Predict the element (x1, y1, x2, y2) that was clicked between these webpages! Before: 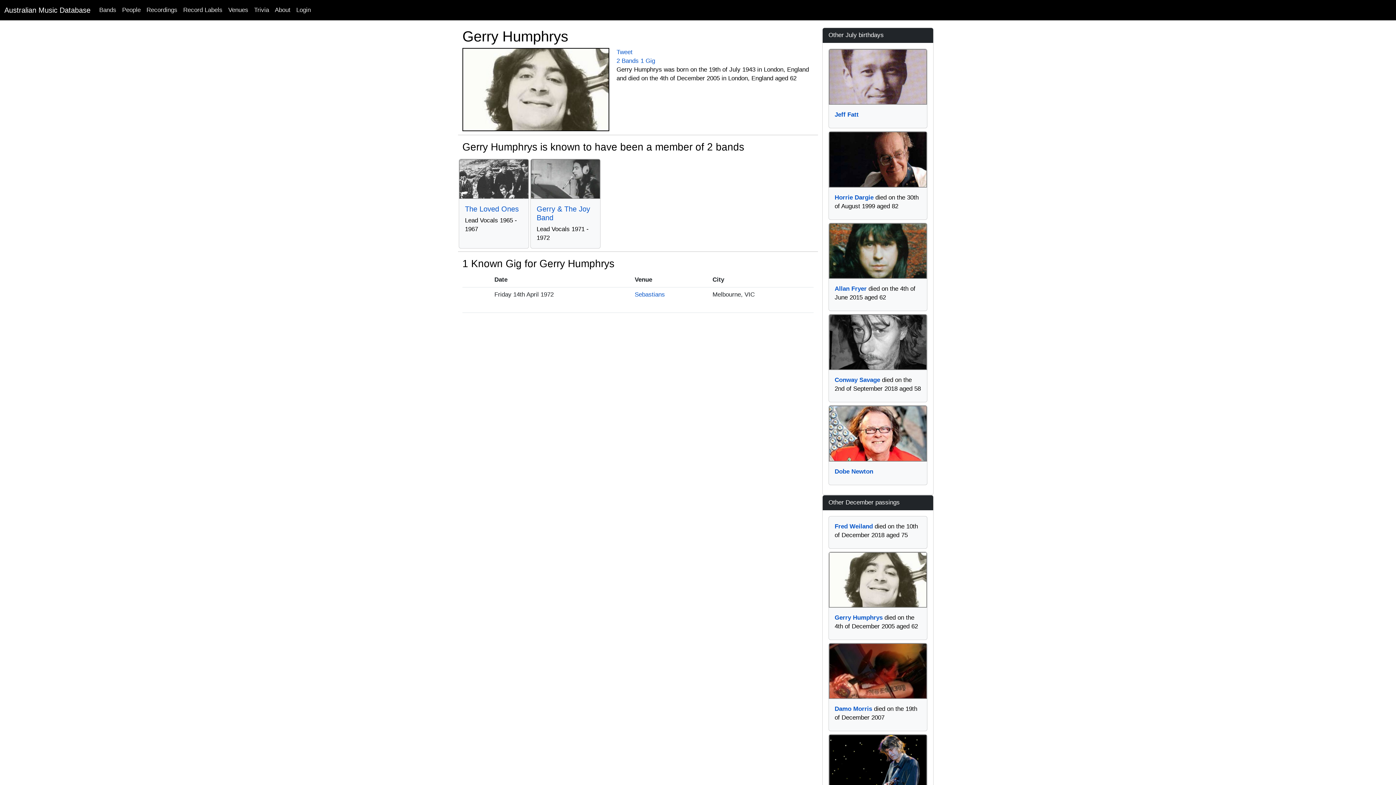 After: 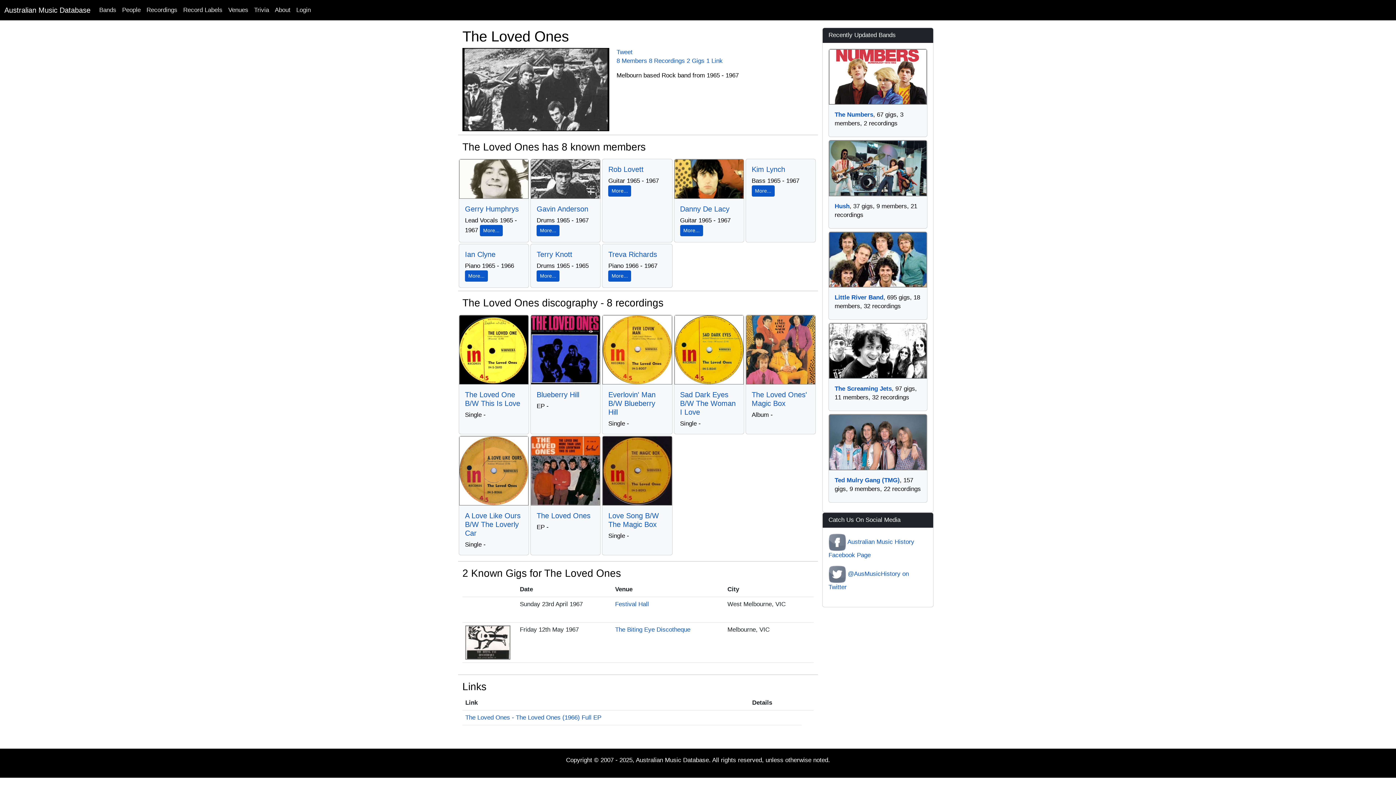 Action: bbox: (459, 159, 528, 198)